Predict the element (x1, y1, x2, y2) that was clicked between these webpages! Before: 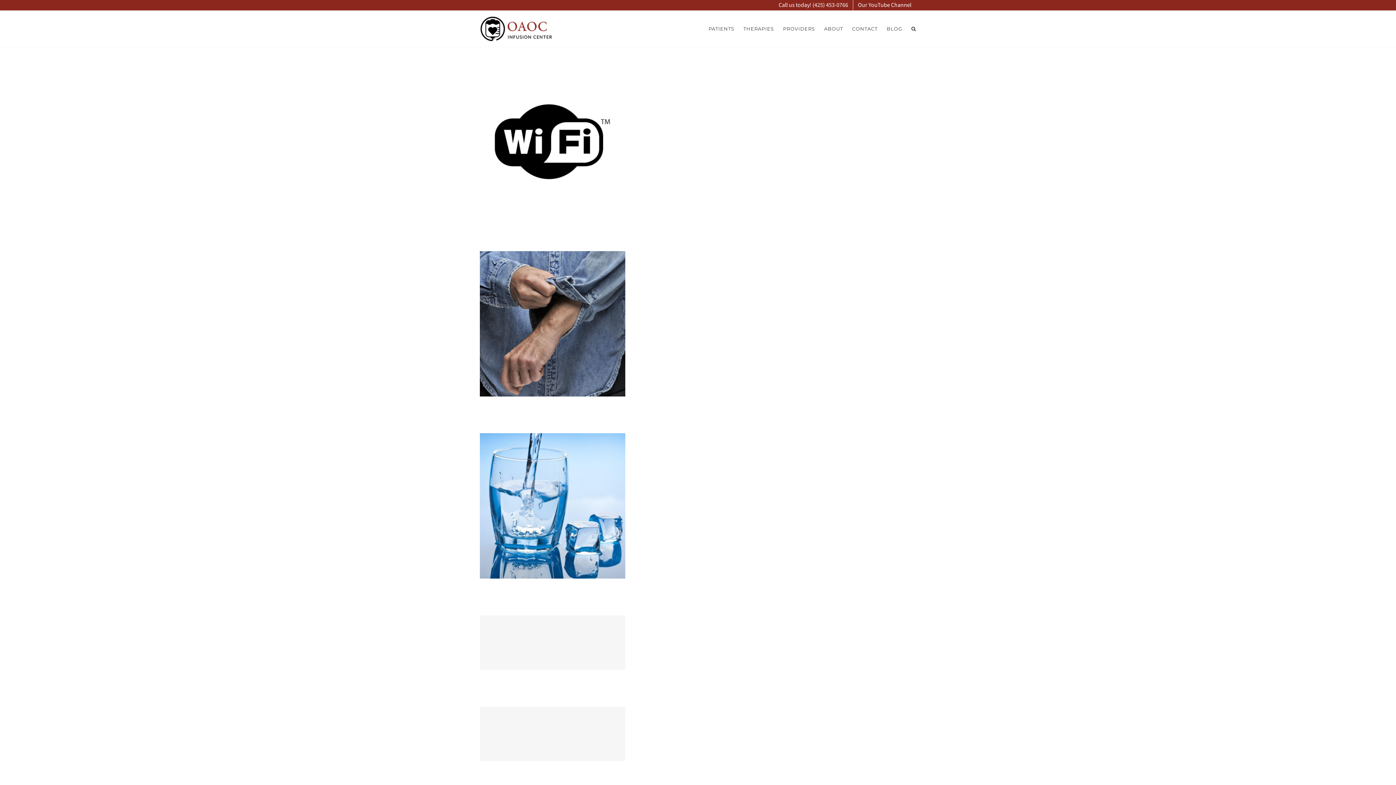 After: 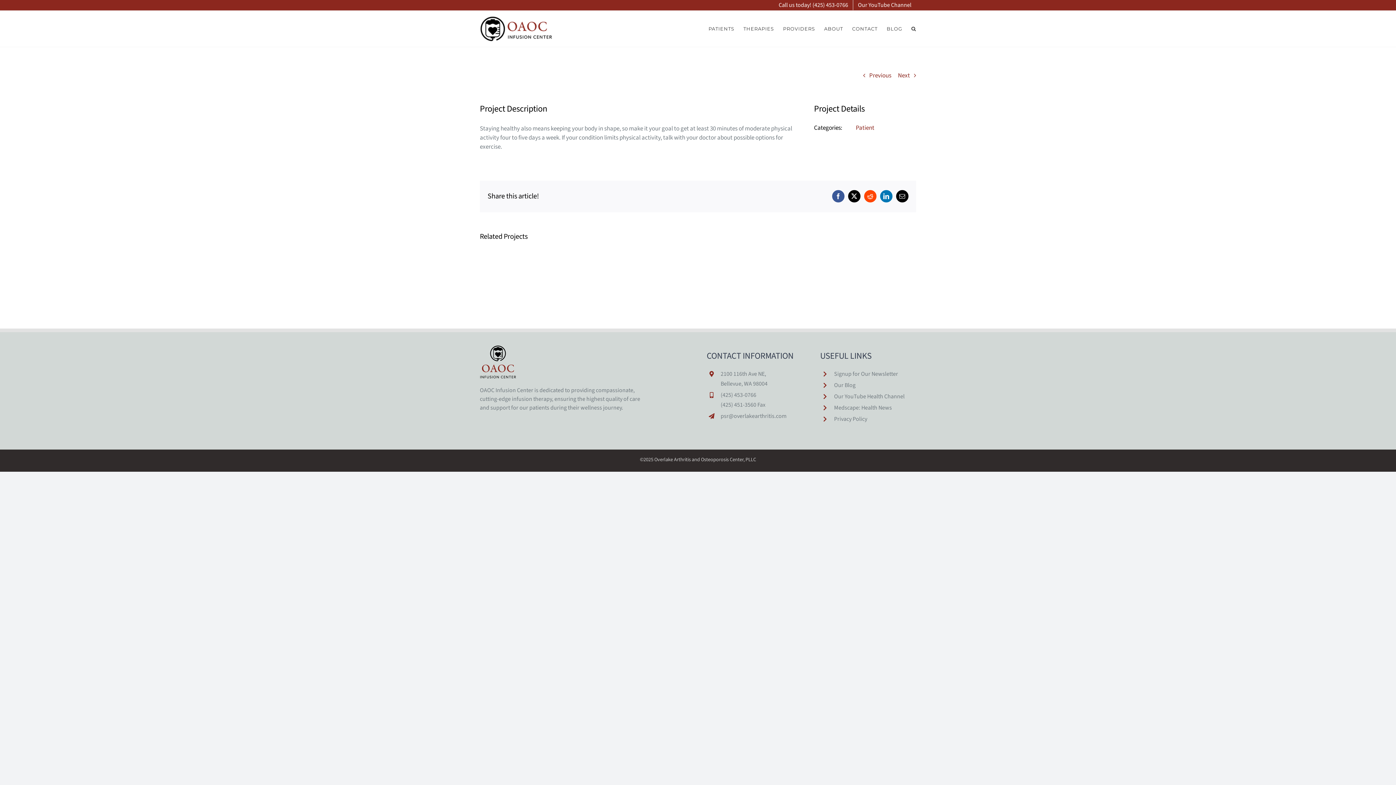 Action: label: Exercise regularly bbox: (480, 615, 916, 670)